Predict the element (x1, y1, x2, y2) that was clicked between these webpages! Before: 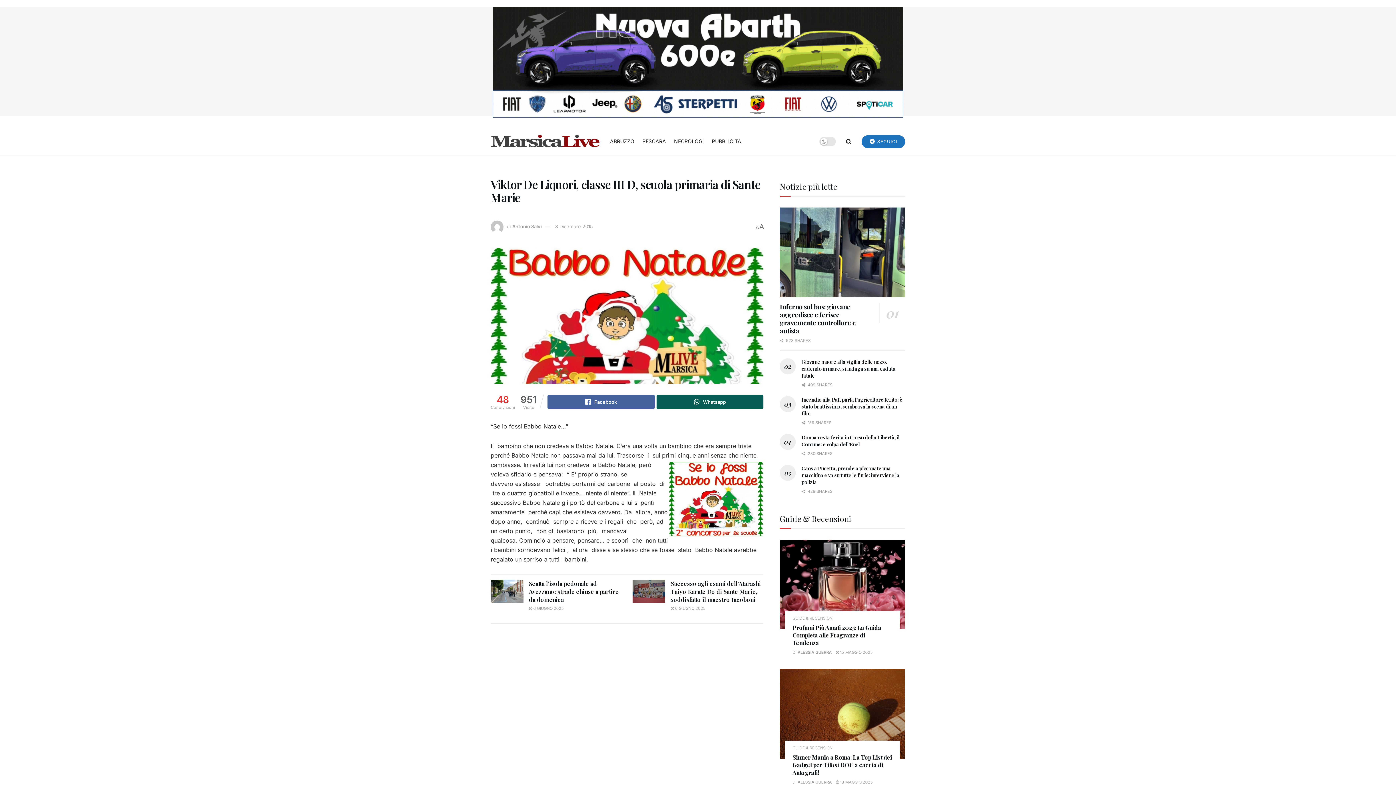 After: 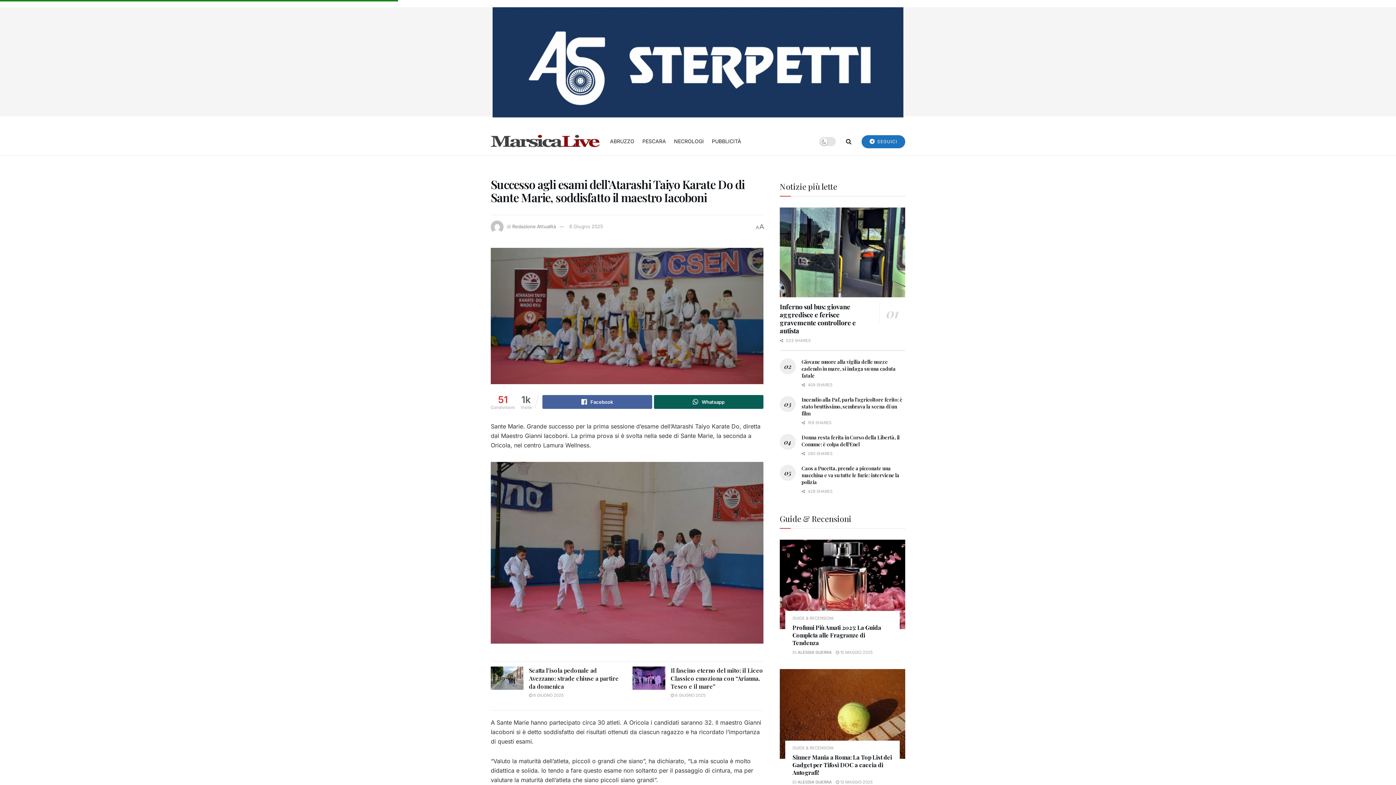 Action: label: Read article: Successo agli esami dell’Atarashi Taiyo Karate Do di Sante Marie, soddisfatto il maestro Iacoboni bbox: (632, 580, 665, 603)